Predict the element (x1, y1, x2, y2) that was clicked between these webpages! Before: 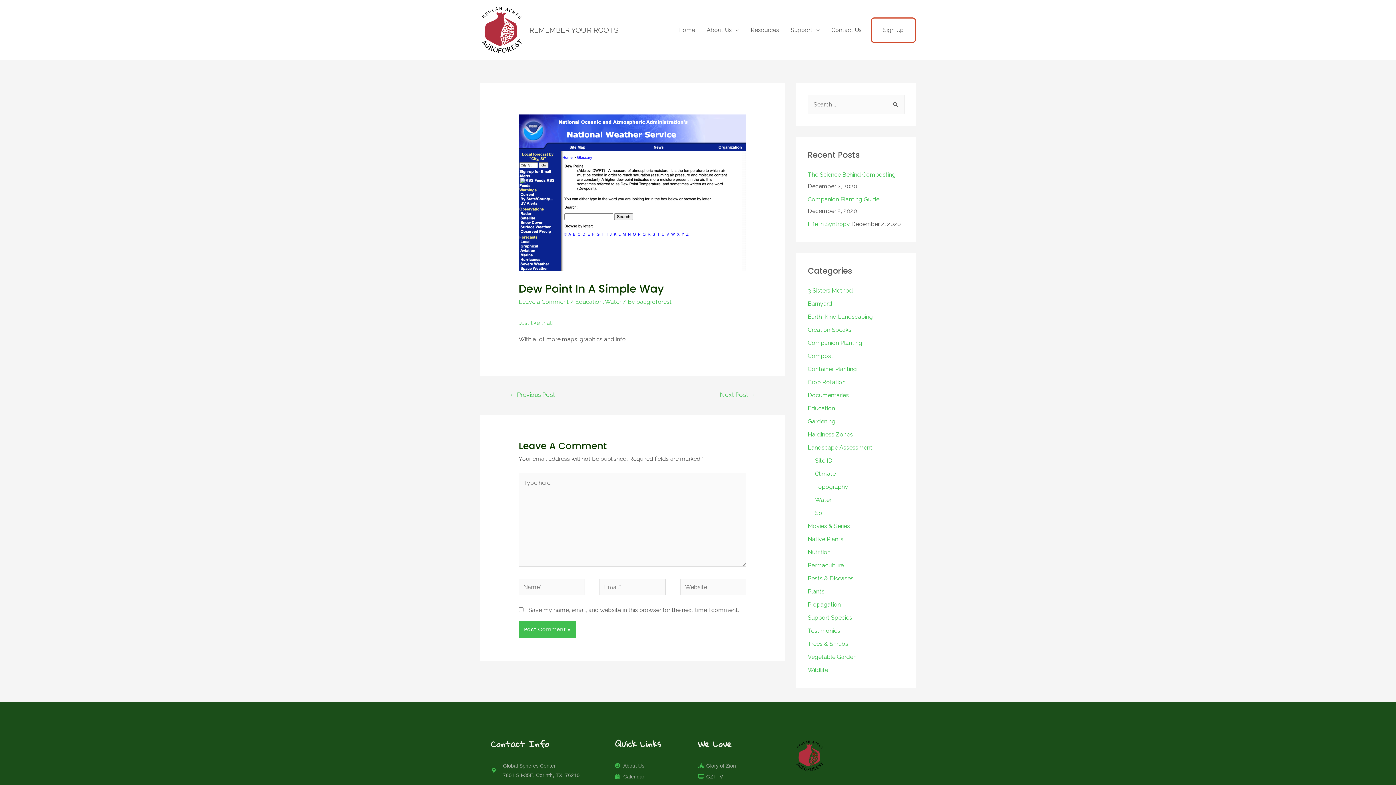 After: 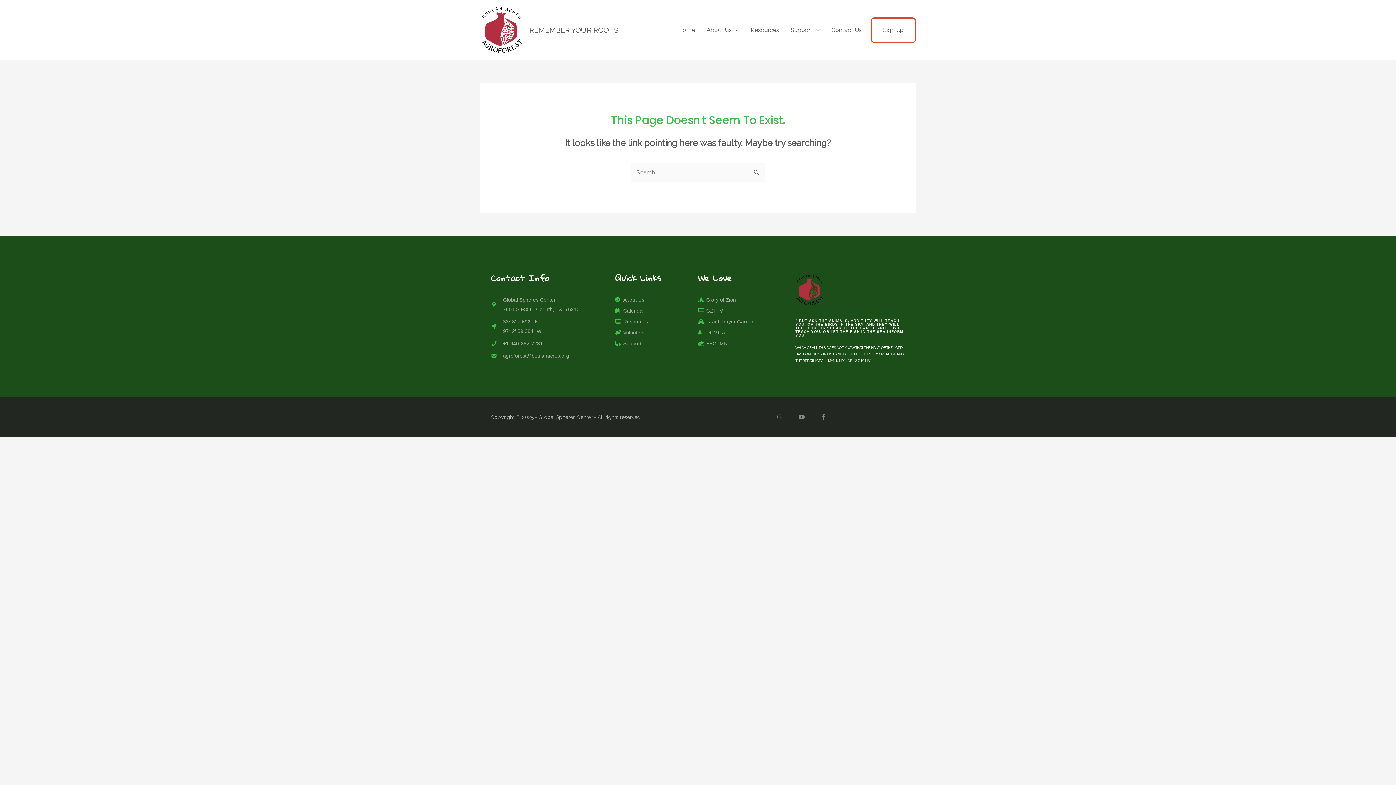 Action: label: Calendar bbox: (615, 772, 698, 781)